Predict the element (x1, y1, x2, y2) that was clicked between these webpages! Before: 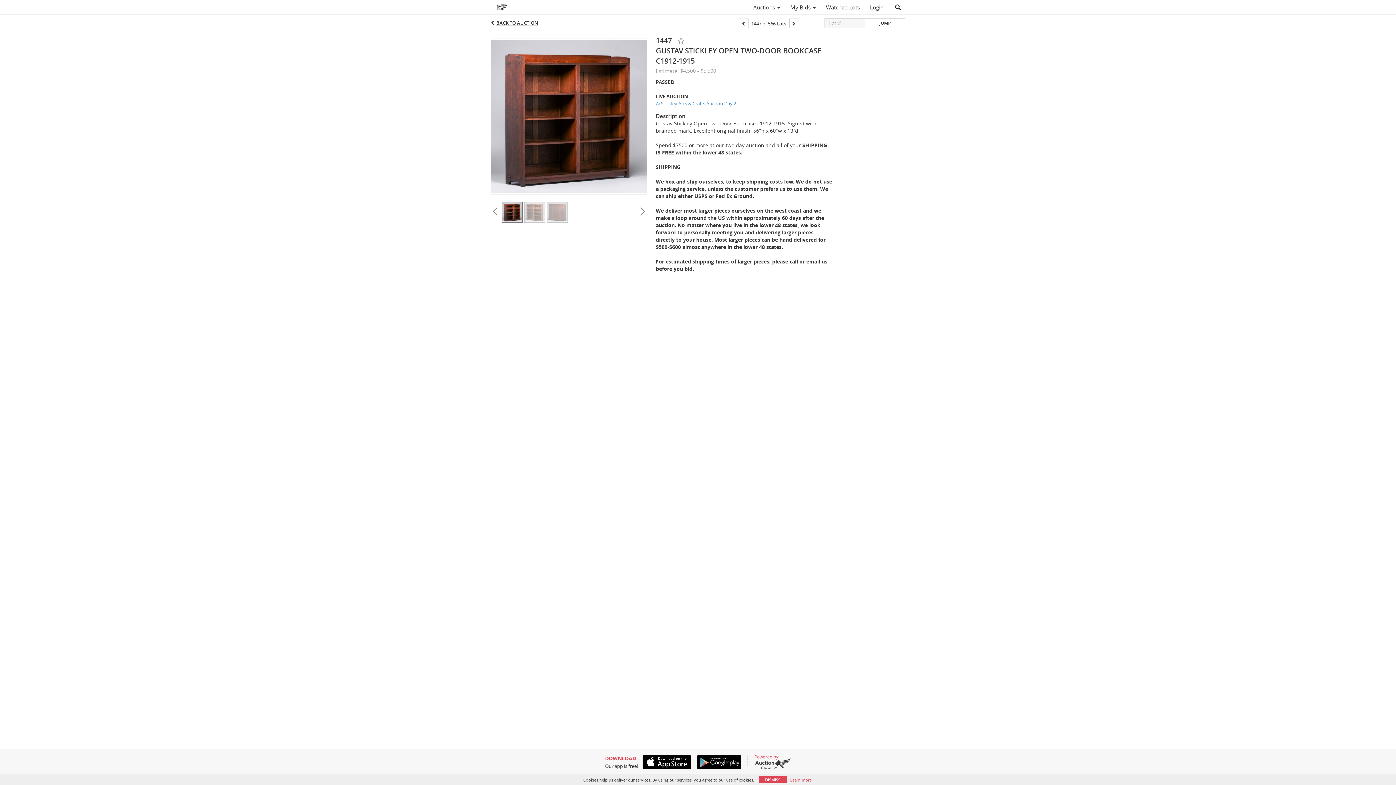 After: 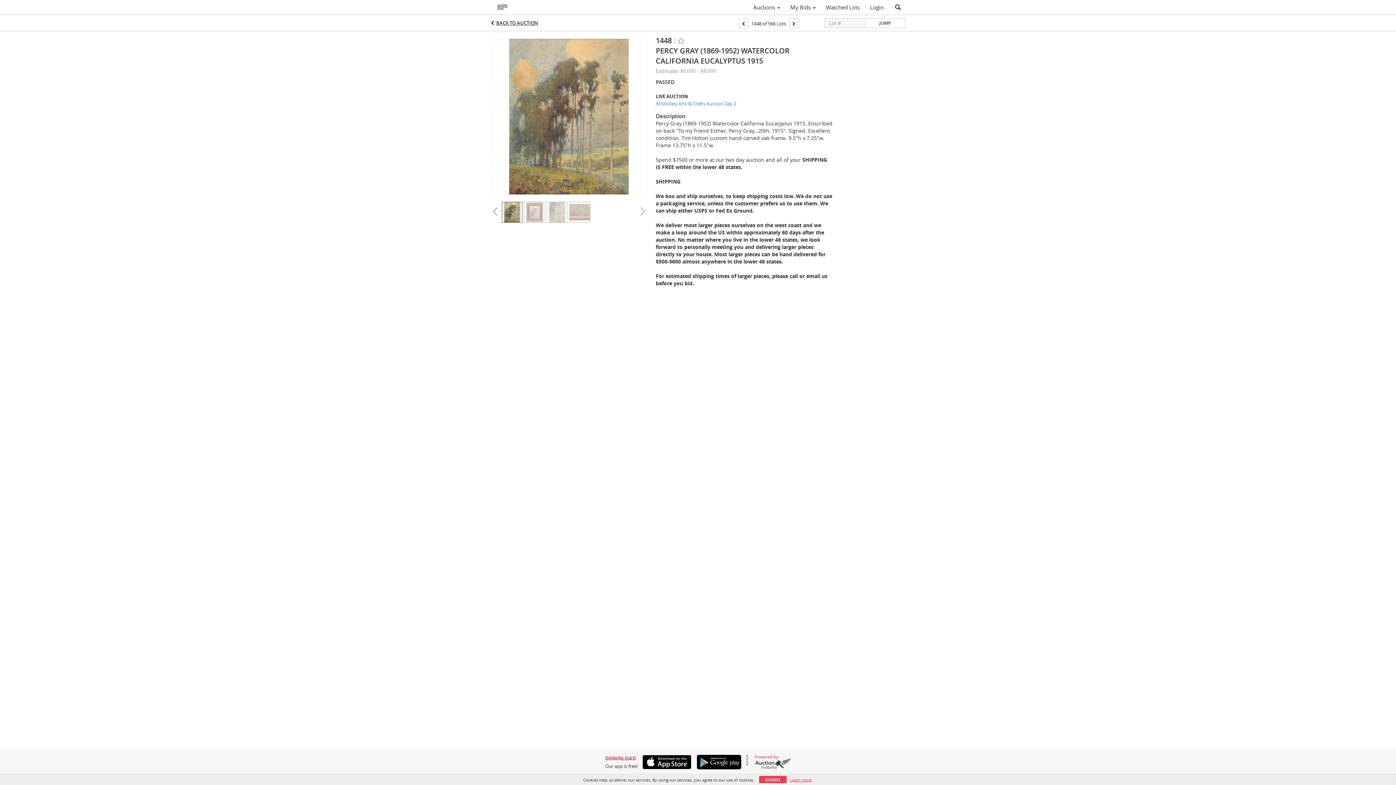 Action: bbox: (789, 18, 799, 28)